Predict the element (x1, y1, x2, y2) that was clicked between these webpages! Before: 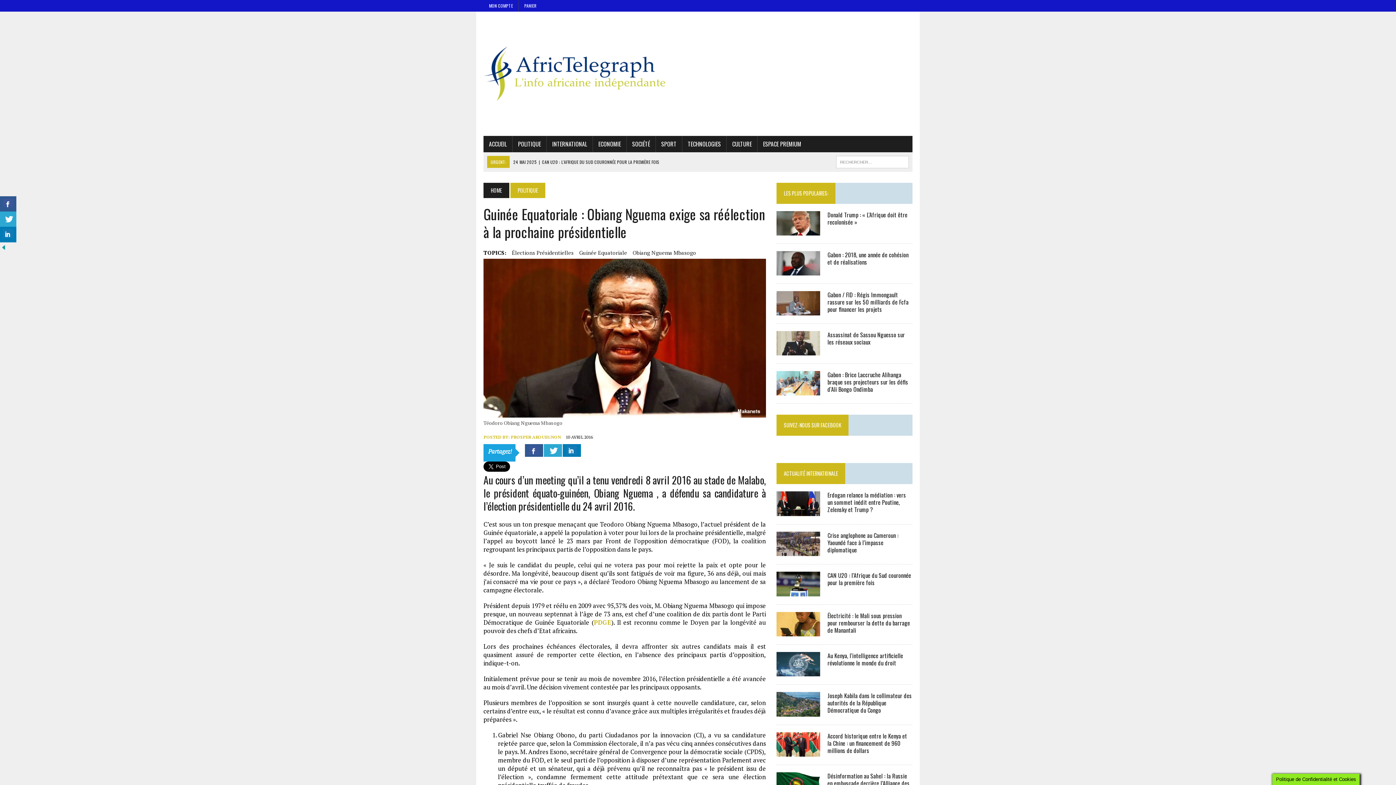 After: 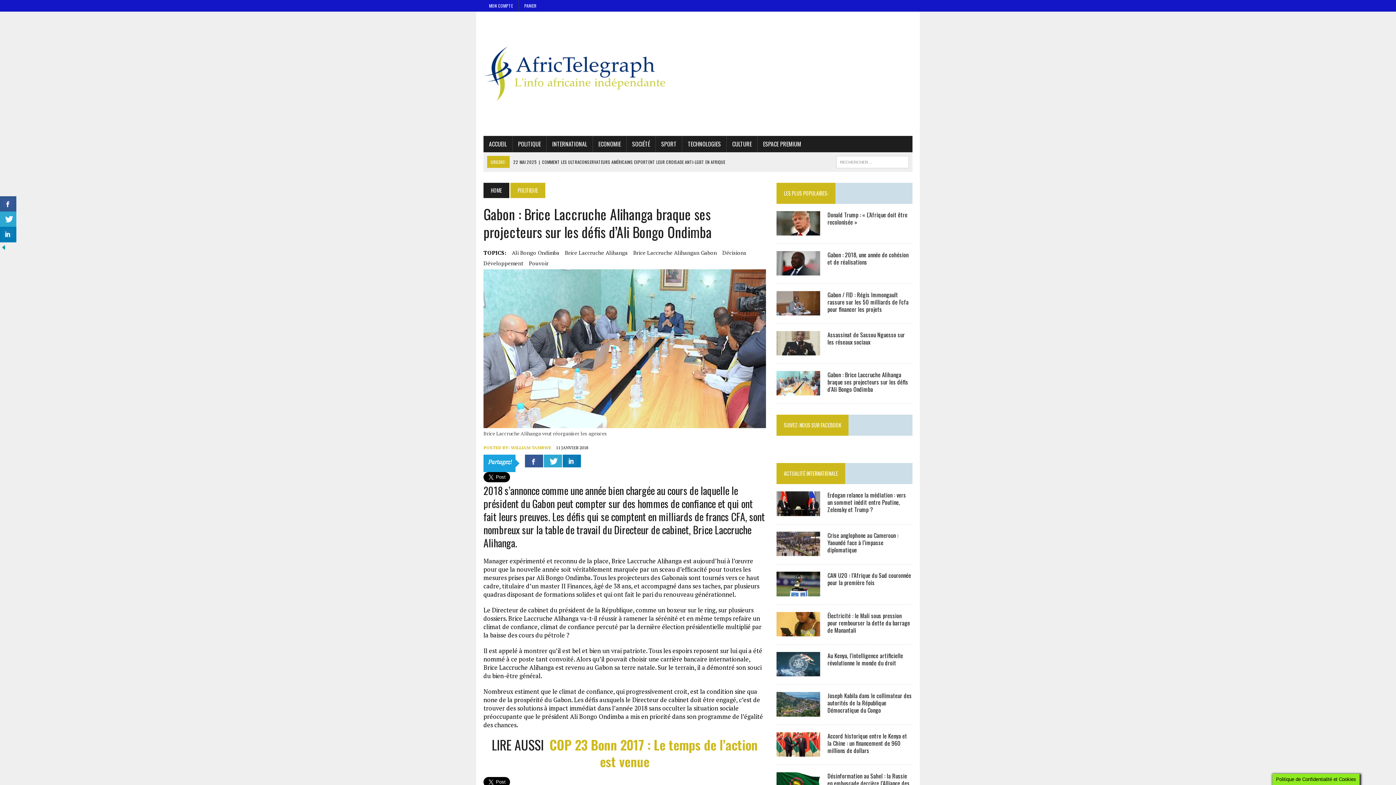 Action: bbox: (776, 387, 820, 395)